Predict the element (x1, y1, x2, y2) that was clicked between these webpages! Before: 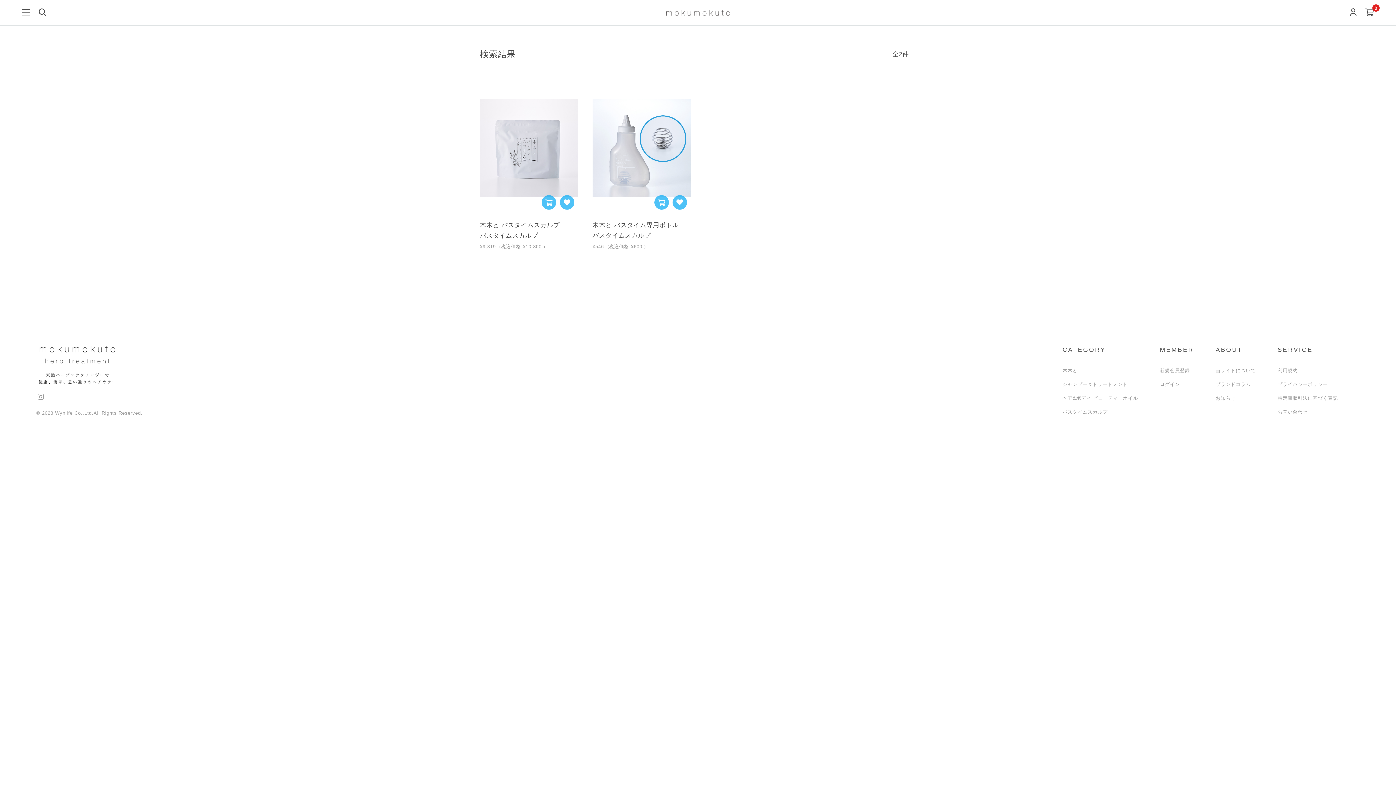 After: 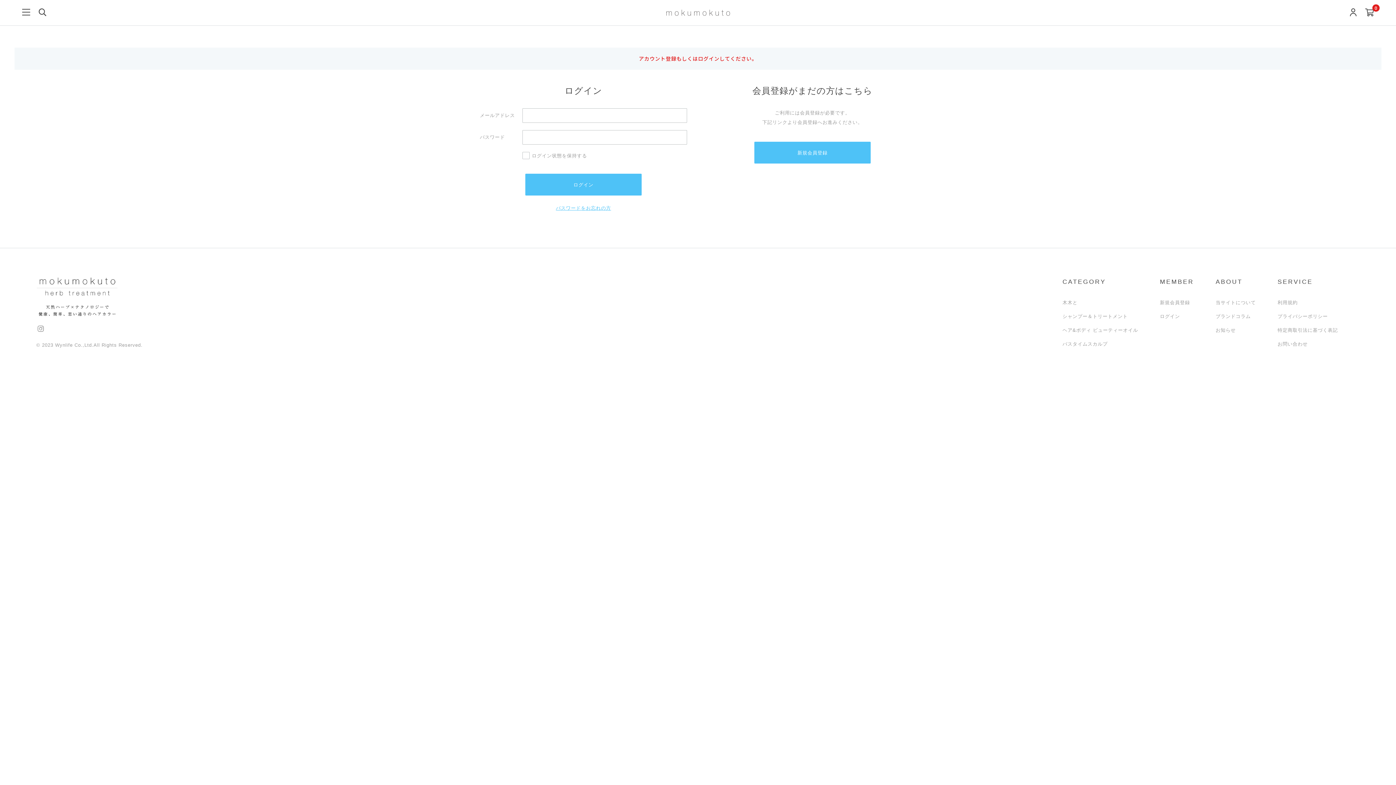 Action: bbox: (672, 195, 687, 209)